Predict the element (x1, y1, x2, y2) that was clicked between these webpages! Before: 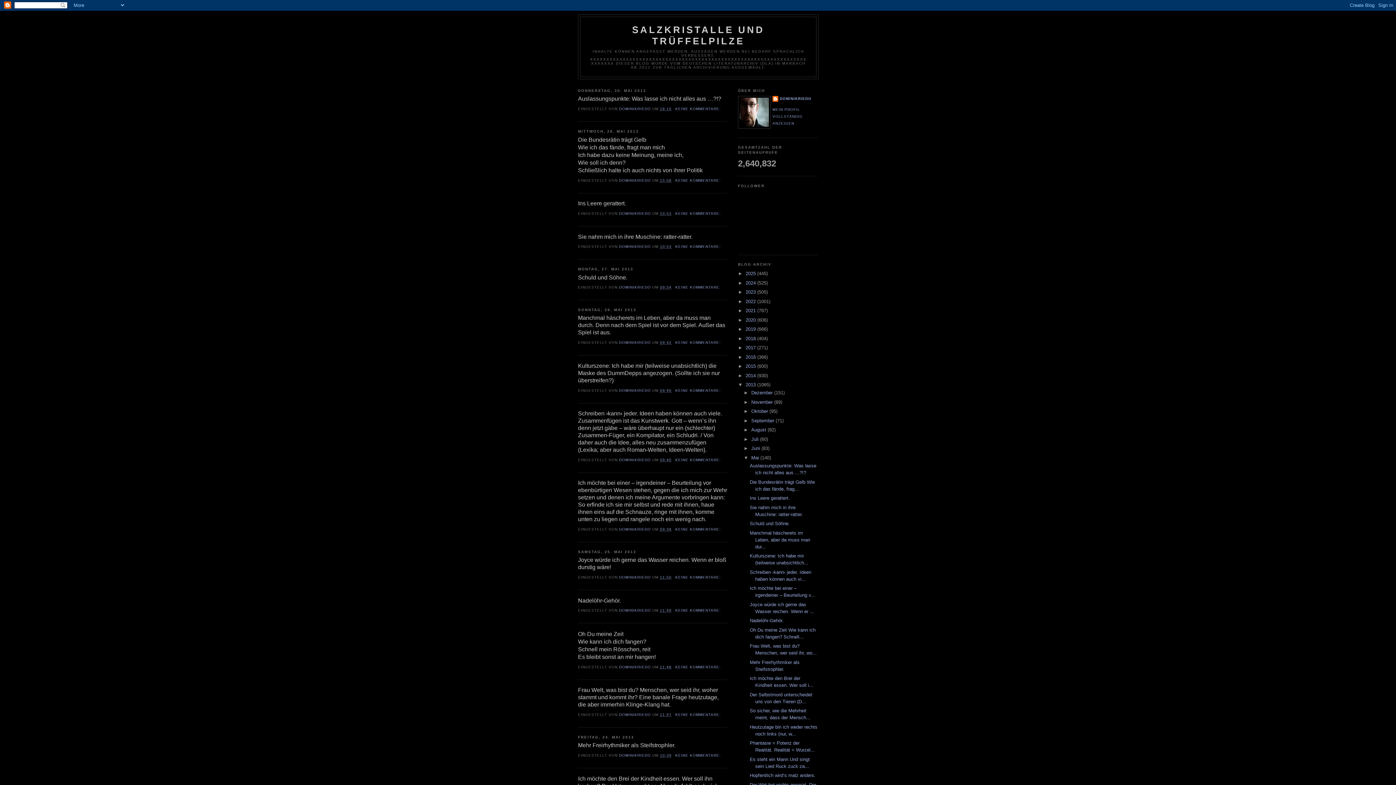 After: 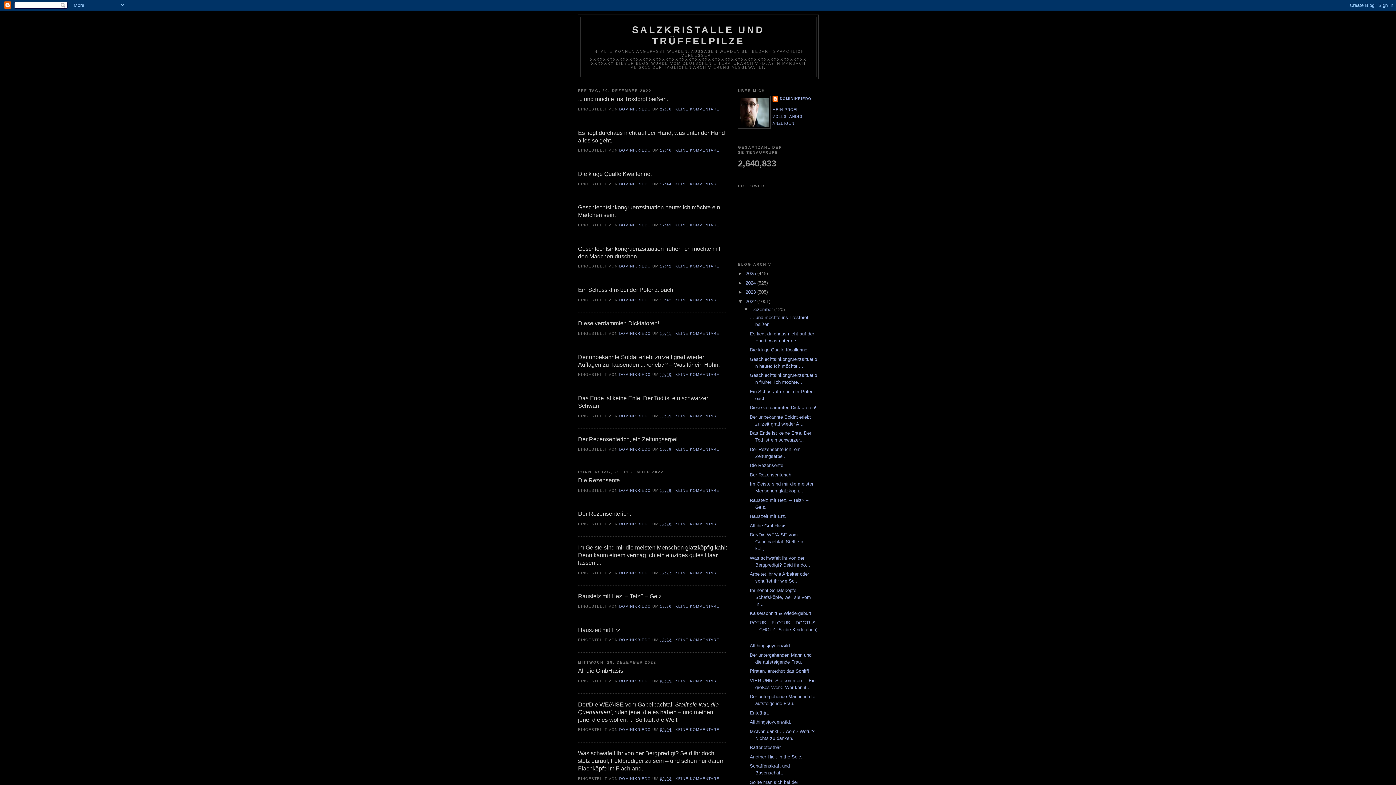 Action: label: 2022  bbox: (745, 298, 757, 304)